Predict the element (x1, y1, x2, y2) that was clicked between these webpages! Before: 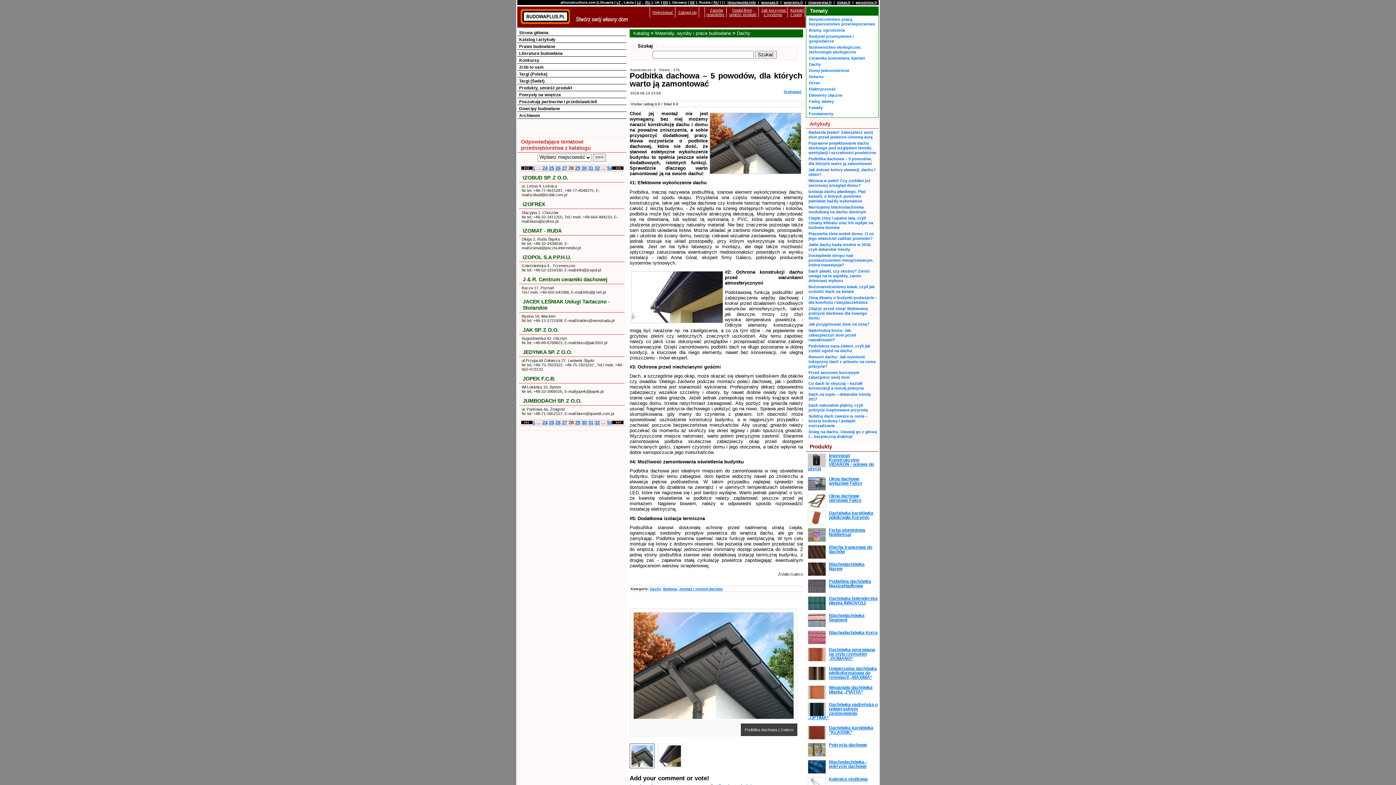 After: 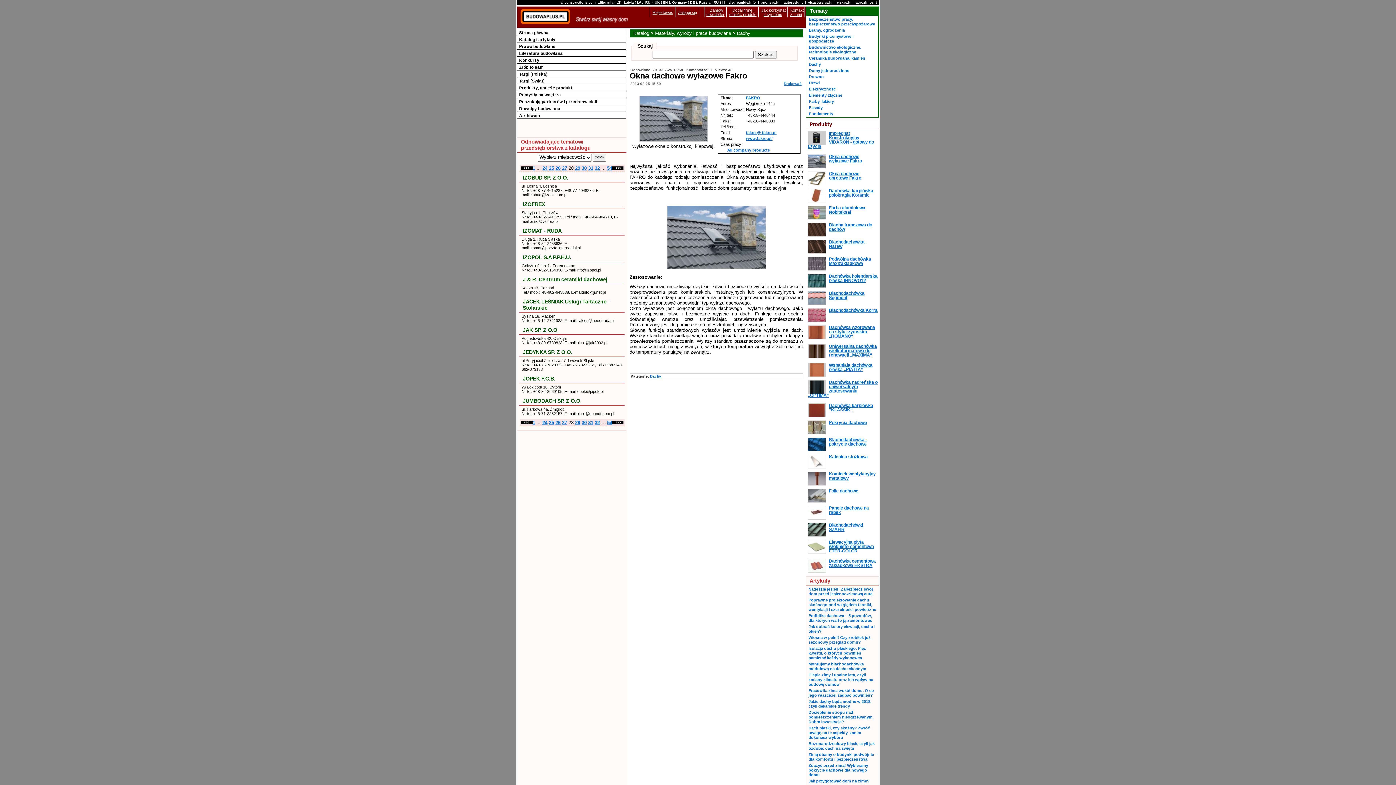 Action: bbox: (829, 476, 862, 486) label: Okna dachowe wyłazowe Fakro